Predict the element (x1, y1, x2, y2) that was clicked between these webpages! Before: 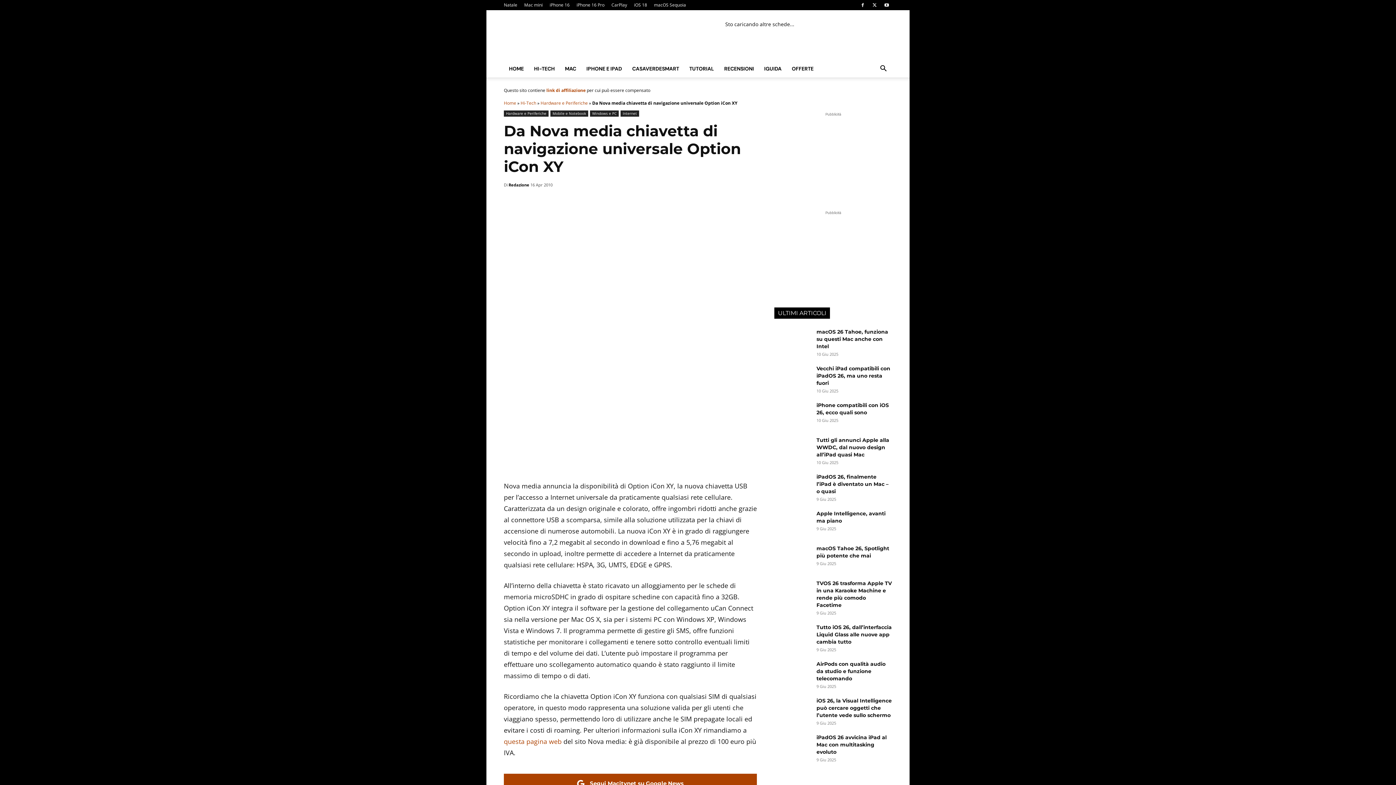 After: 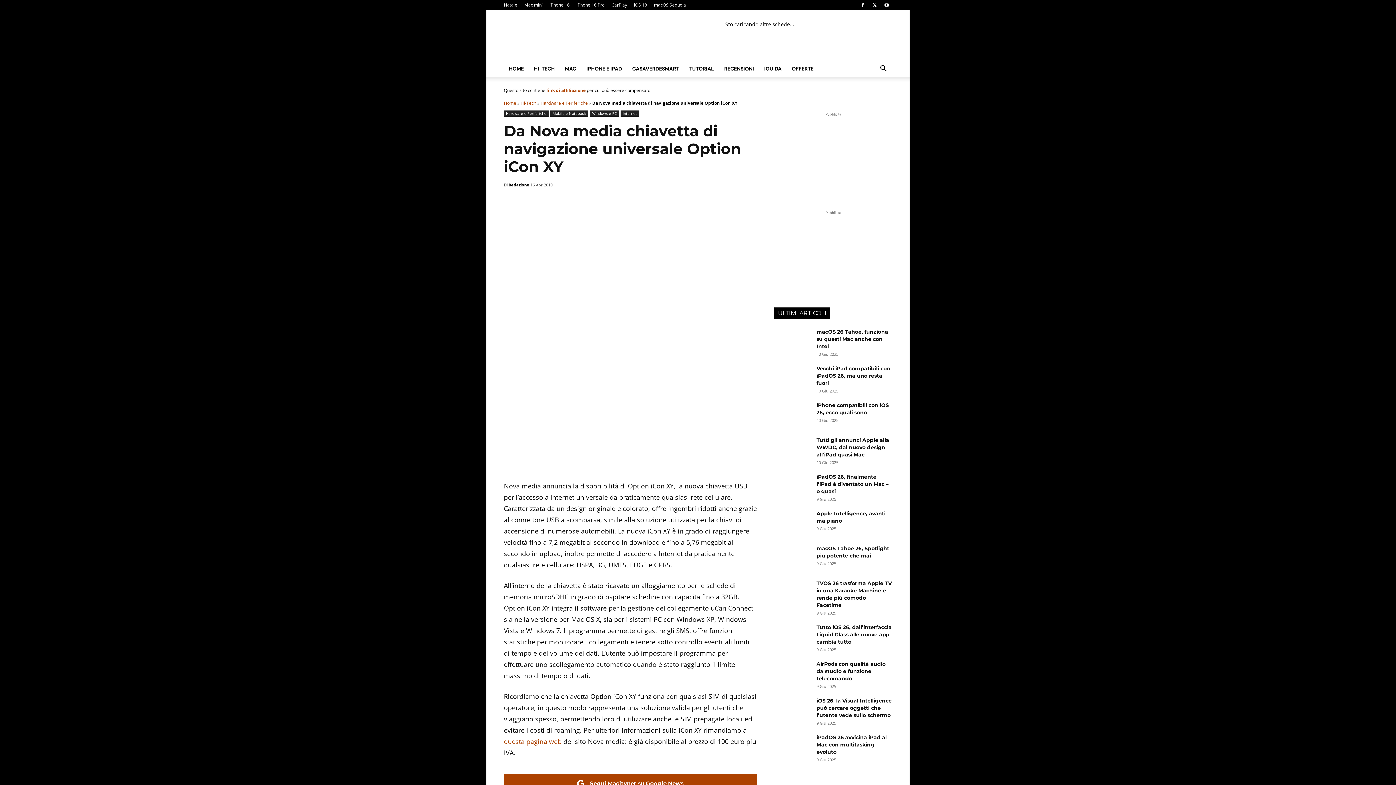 Action: label: Search bbox: (874, 65, 892, 72)